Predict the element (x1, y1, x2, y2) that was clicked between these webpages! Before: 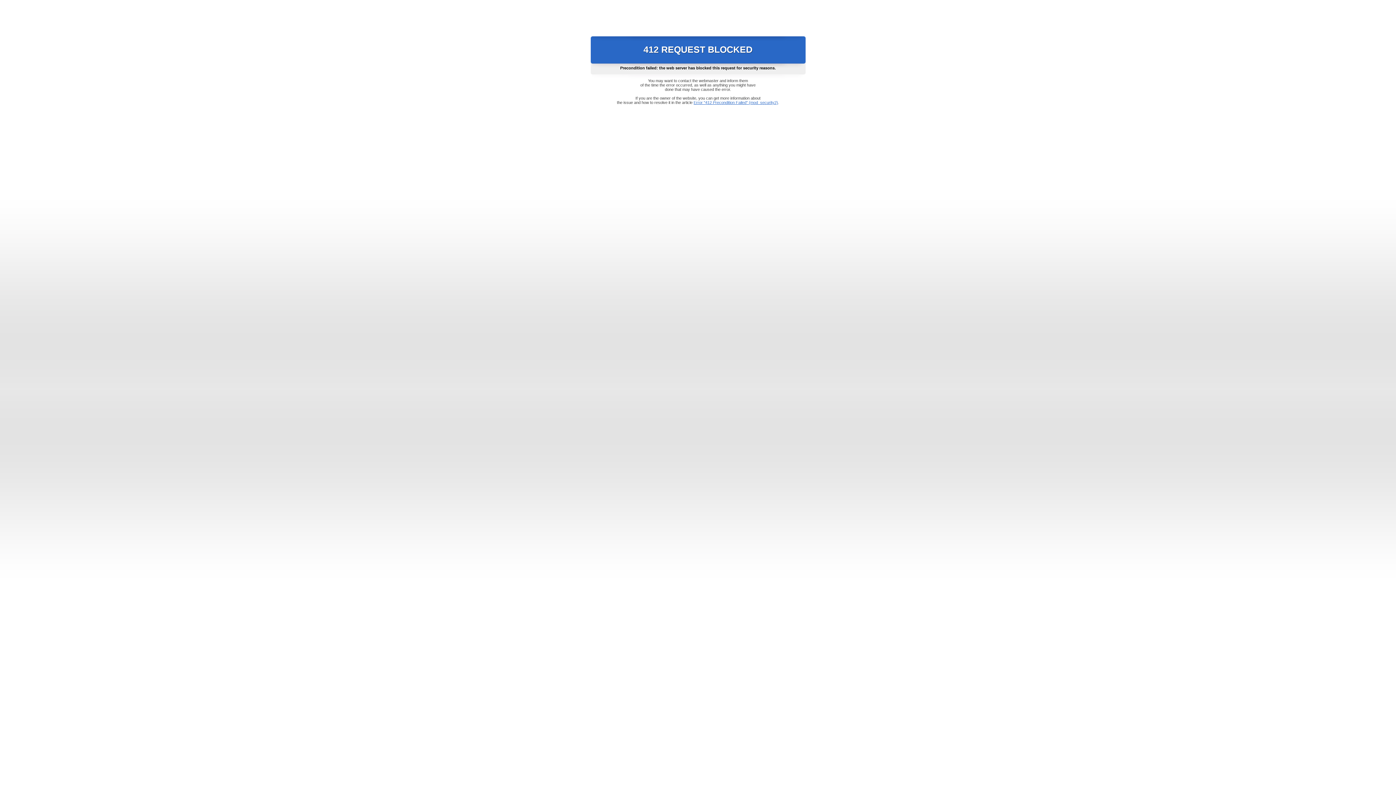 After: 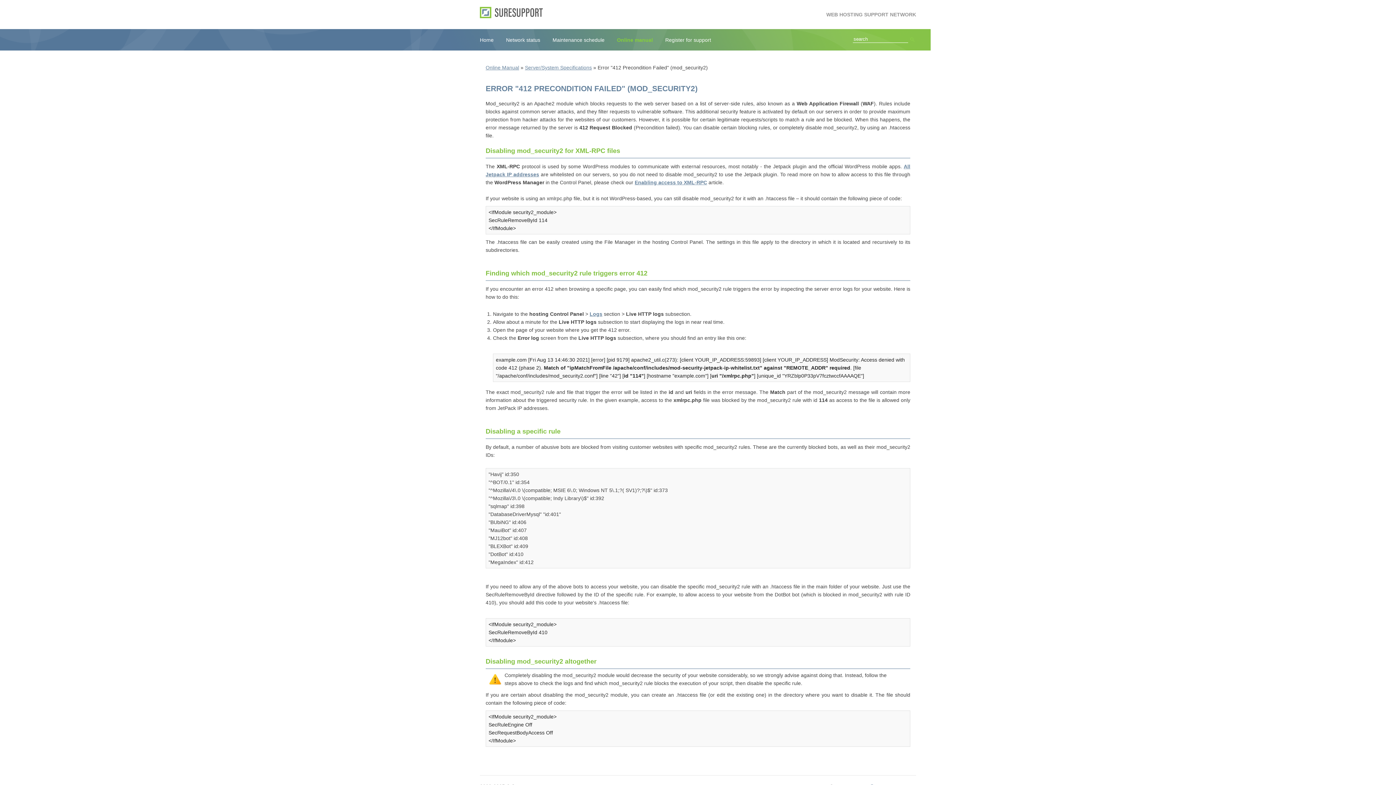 Action: label: Error "412 Precondition Failed" (mod_security2) bbox: (693, 100, 778, 104)